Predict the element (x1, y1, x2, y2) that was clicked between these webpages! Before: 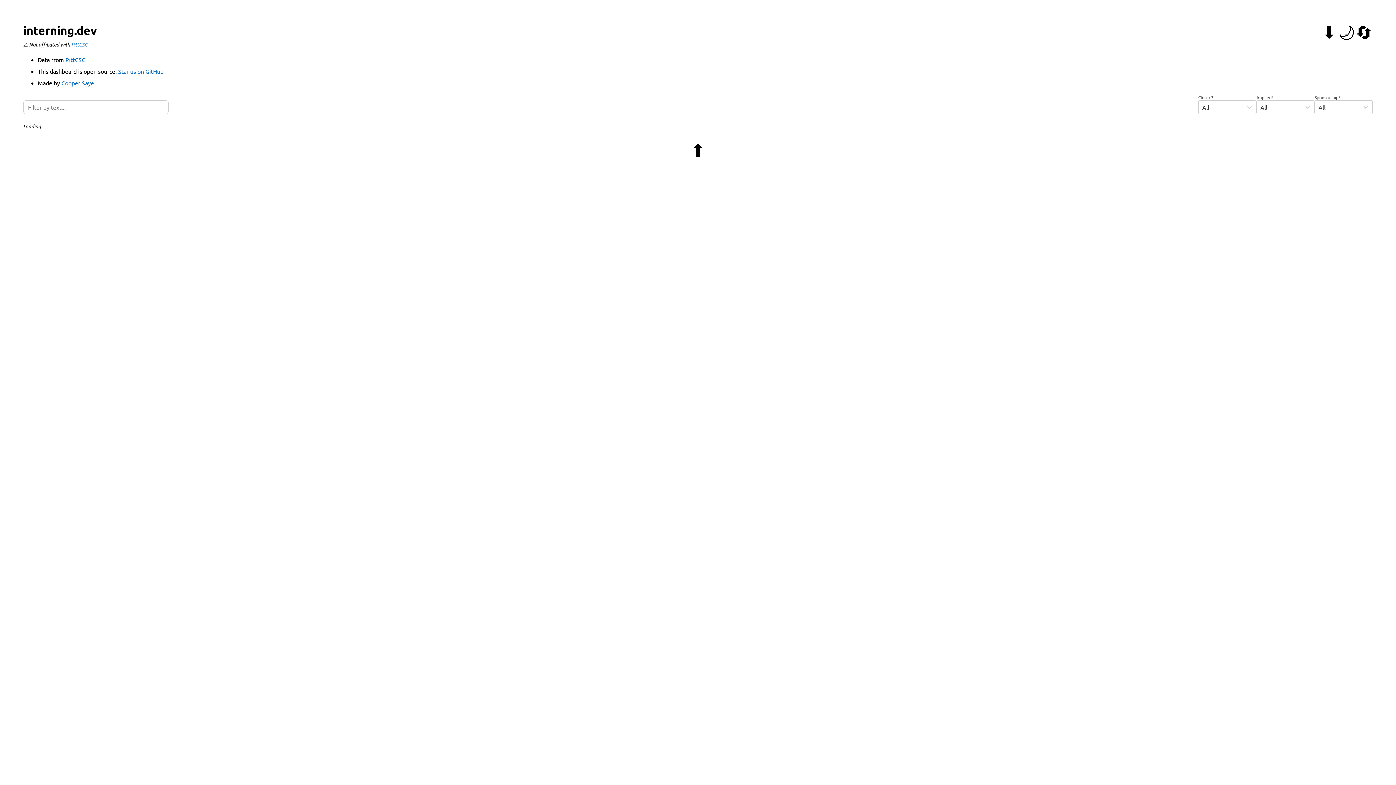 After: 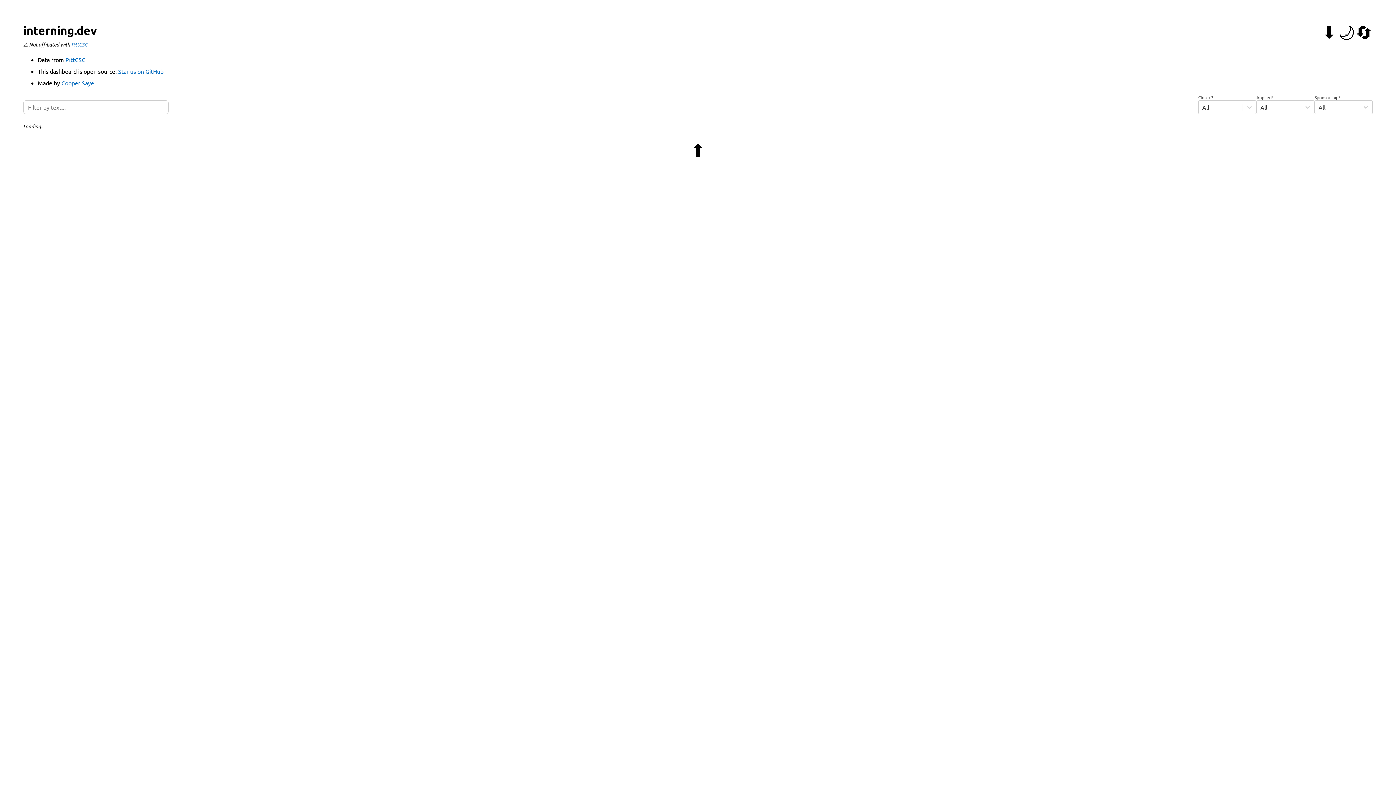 Action: label: PittCSC bbox: (71, 41, 87, 48)